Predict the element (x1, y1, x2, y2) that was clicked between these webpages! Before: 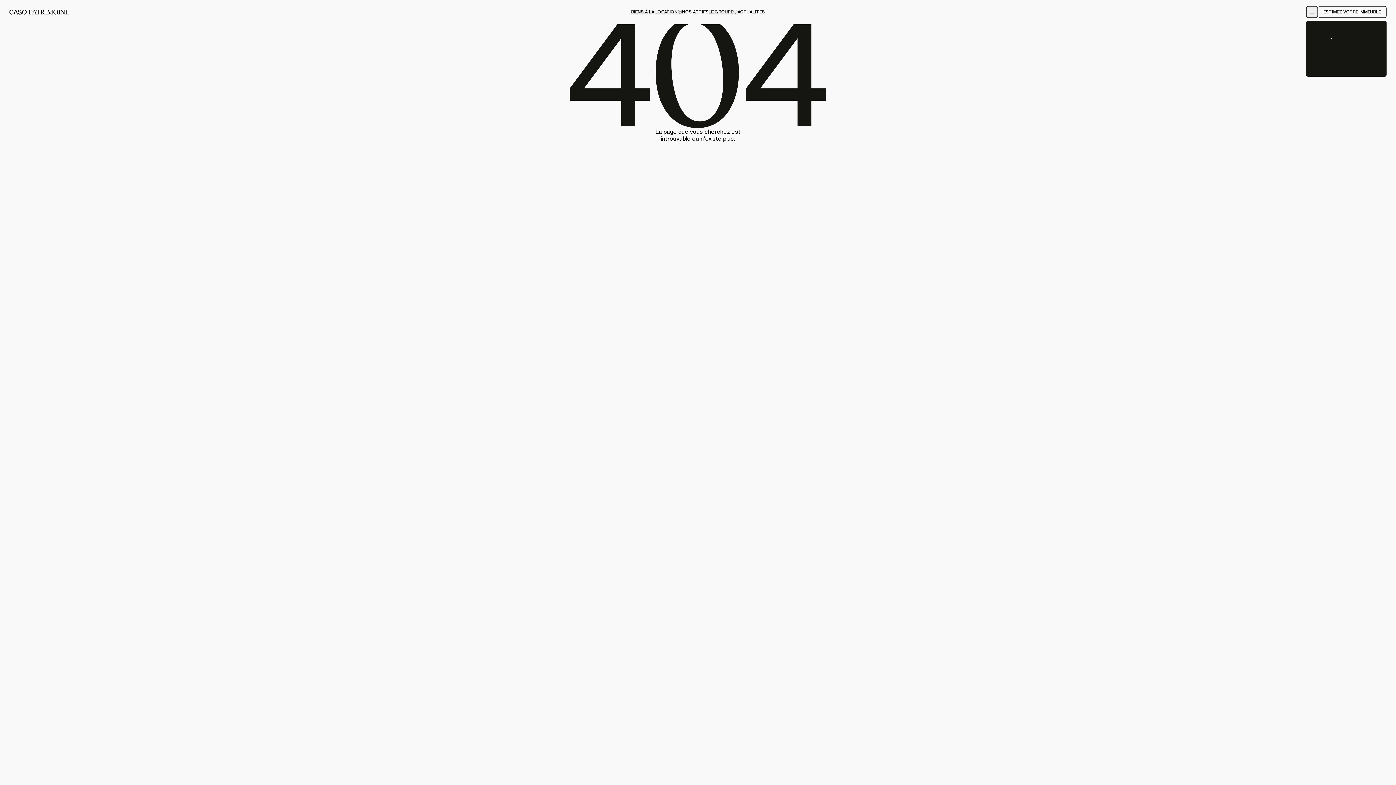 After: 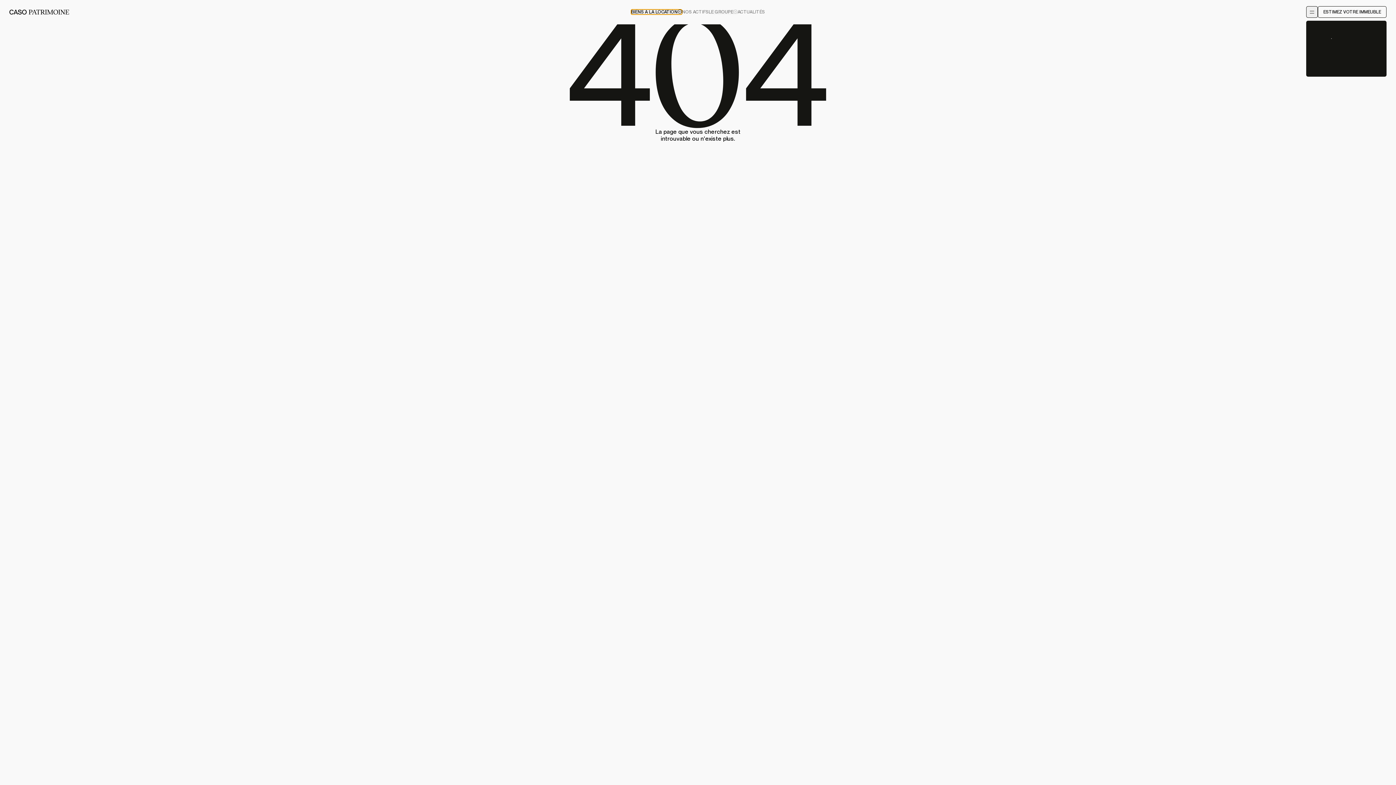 Action: bbox: (631, 9, 682, 14) label: BIENS À LA LOCATION